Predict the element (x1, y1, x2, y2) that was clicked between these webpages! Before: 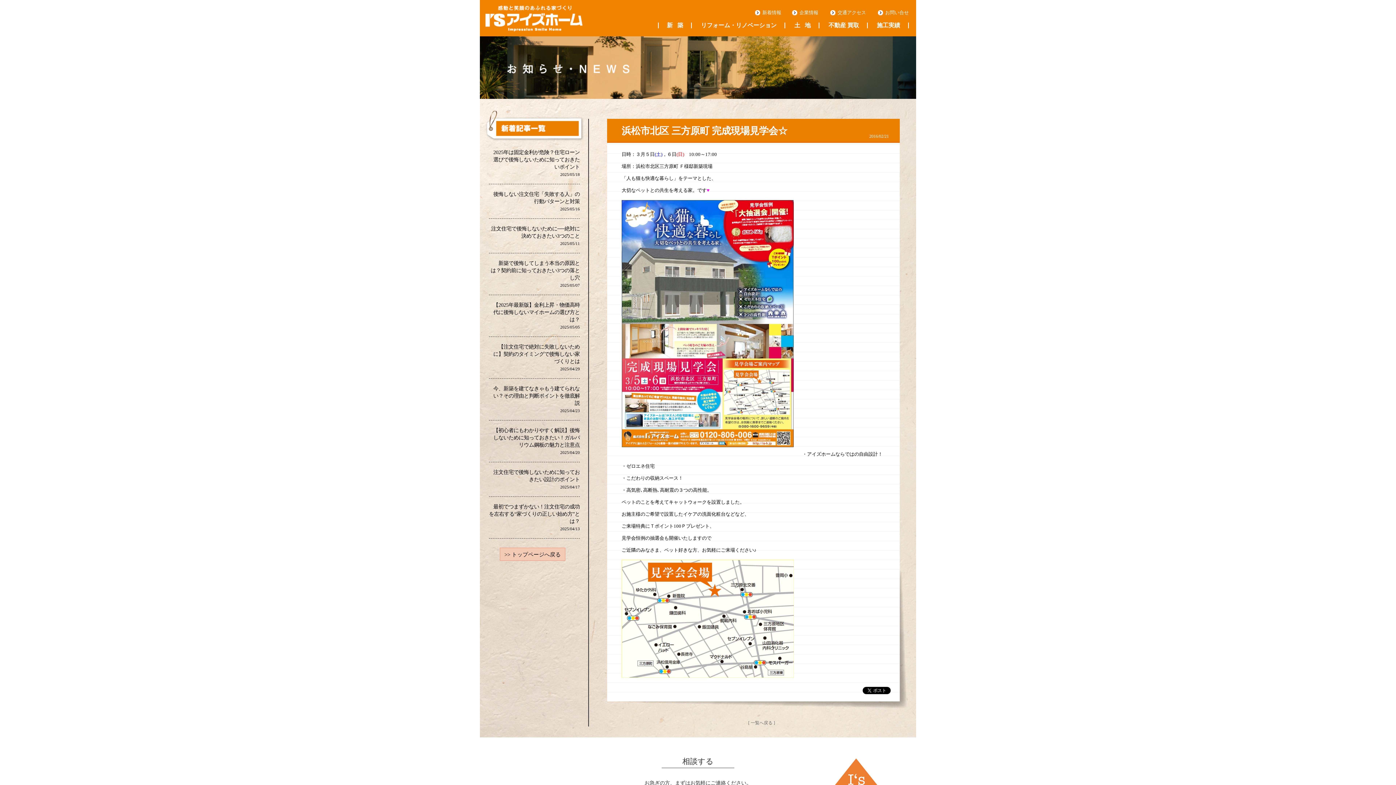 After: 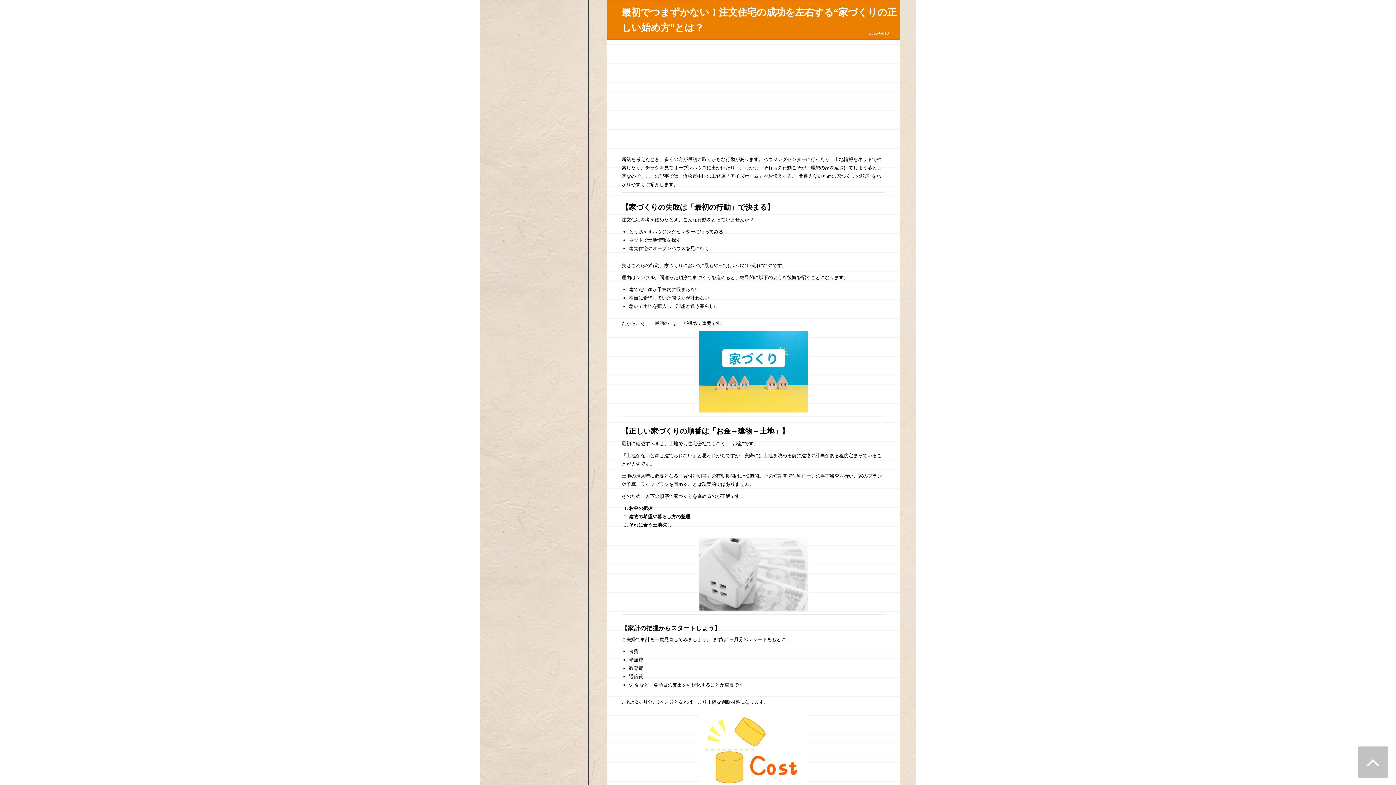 Action: bbox: (489, 503, 580, 532) label: 最初でつまずかない！注文住宅の成功を左右する“家づくりの正しい始め方”とは？
2025/04/13